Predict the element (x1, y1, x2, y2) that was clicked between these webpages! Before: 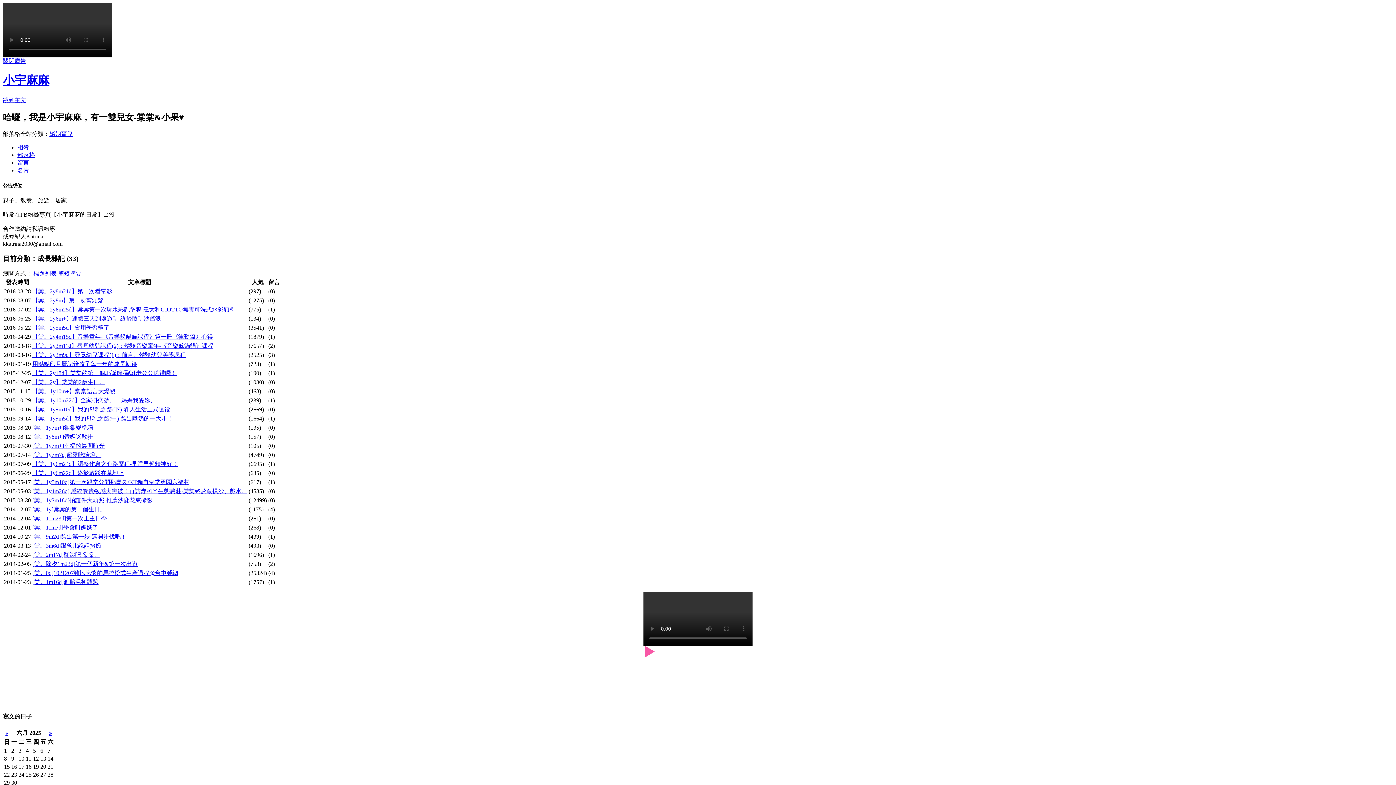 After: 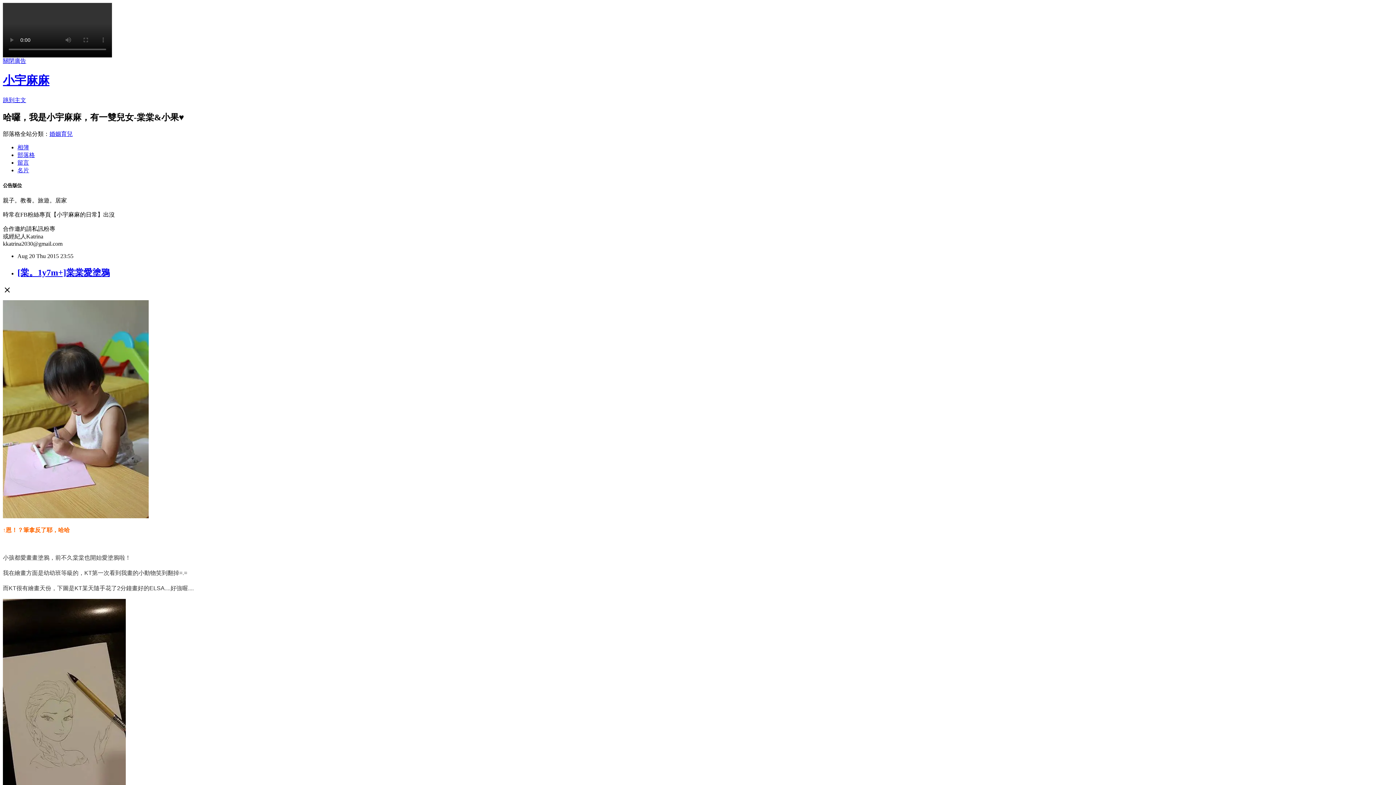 Action: label: [棠。1y7m+]棠棠愛塗鴉 bbox: (32, 424, 93, 431)